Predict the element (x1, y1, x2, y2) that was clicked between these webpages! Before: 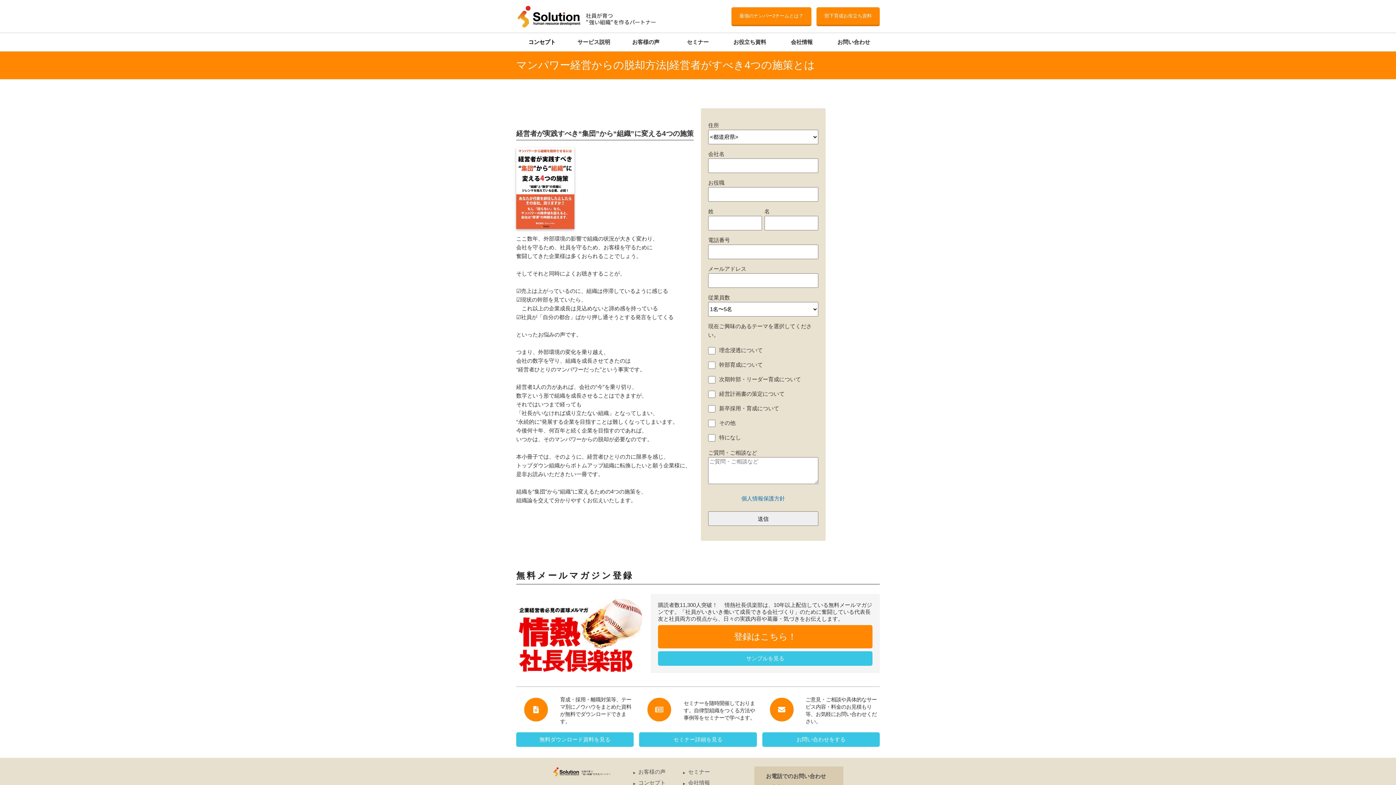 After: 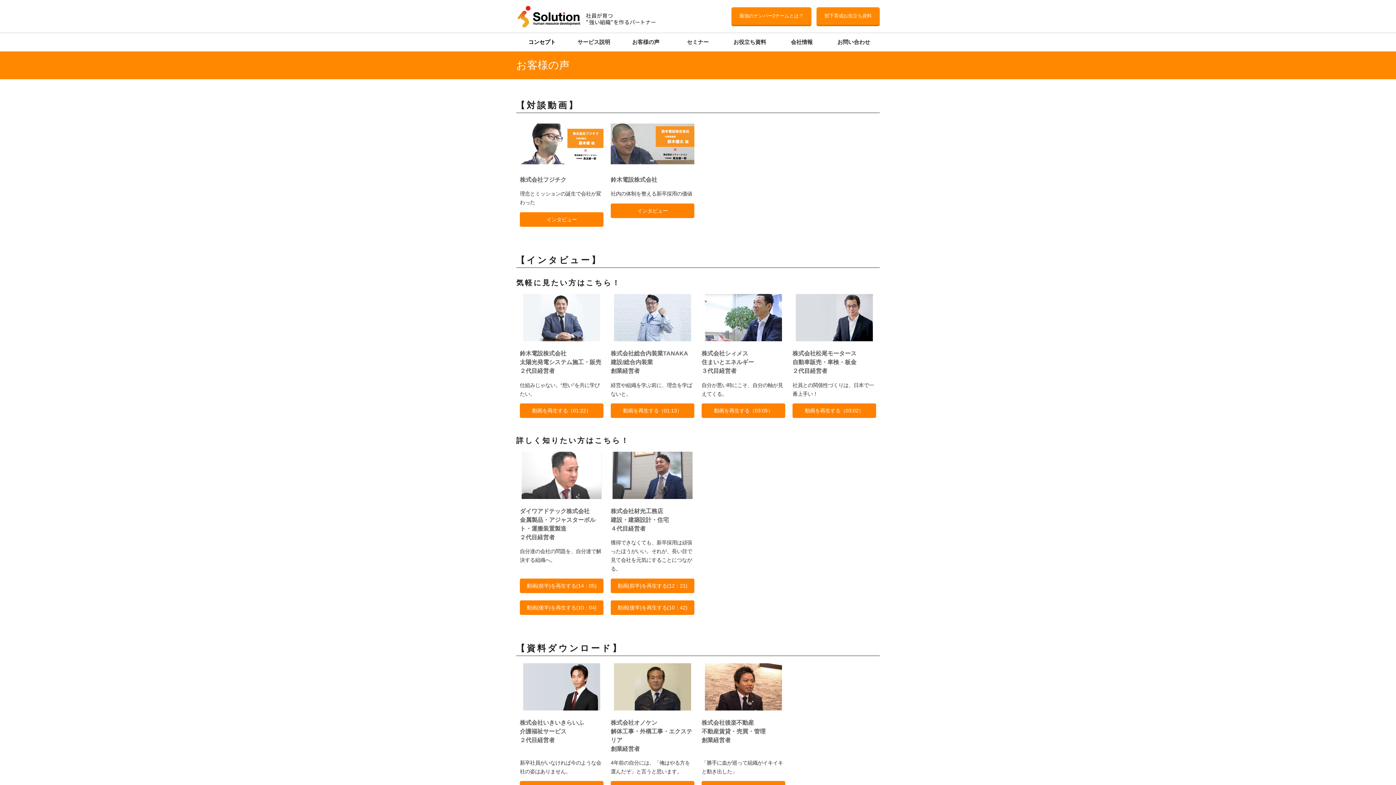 Action: label: お客様の声 bbox: (633, 769, 665, 775)